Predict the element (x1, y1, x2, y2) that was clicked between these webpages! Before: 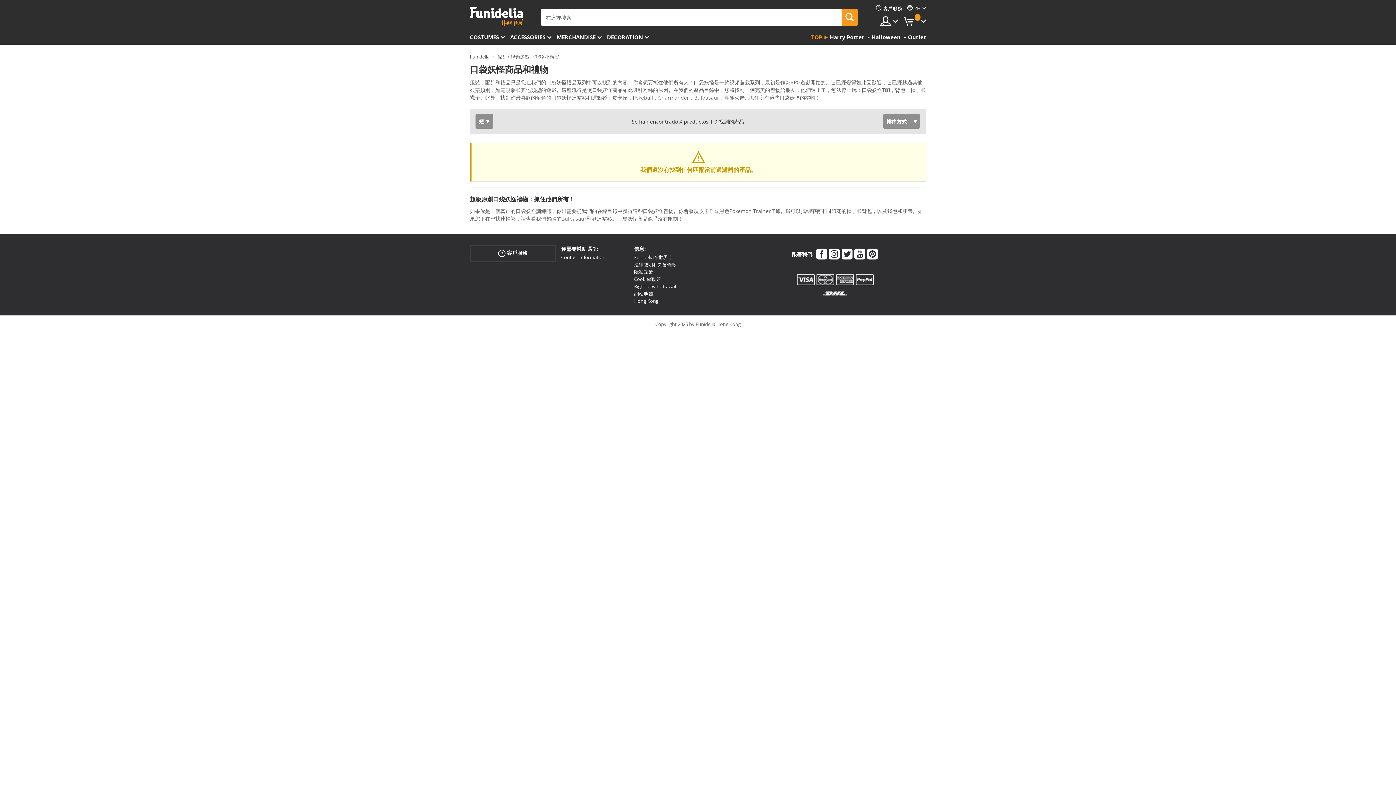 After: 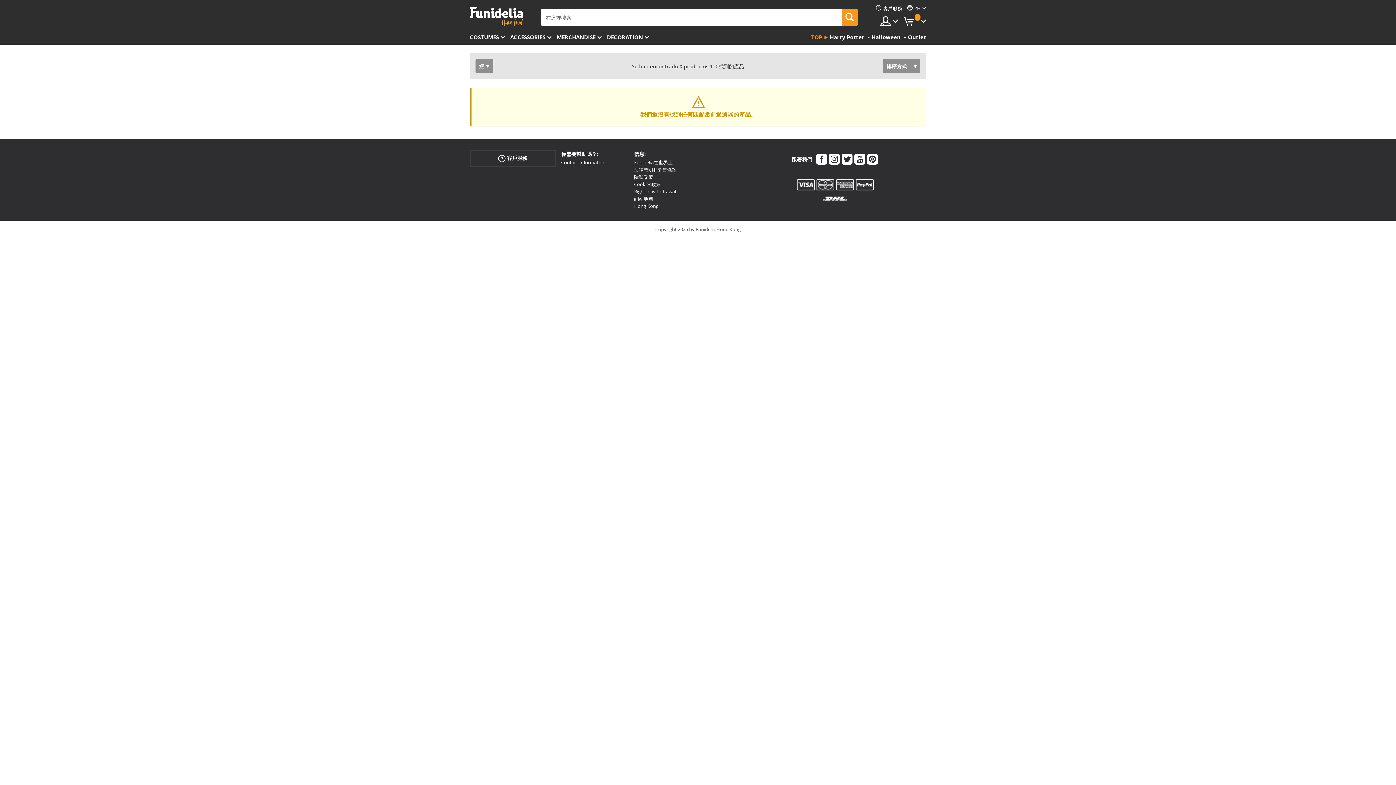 Action: bbox: (842, 9, 858, 25)